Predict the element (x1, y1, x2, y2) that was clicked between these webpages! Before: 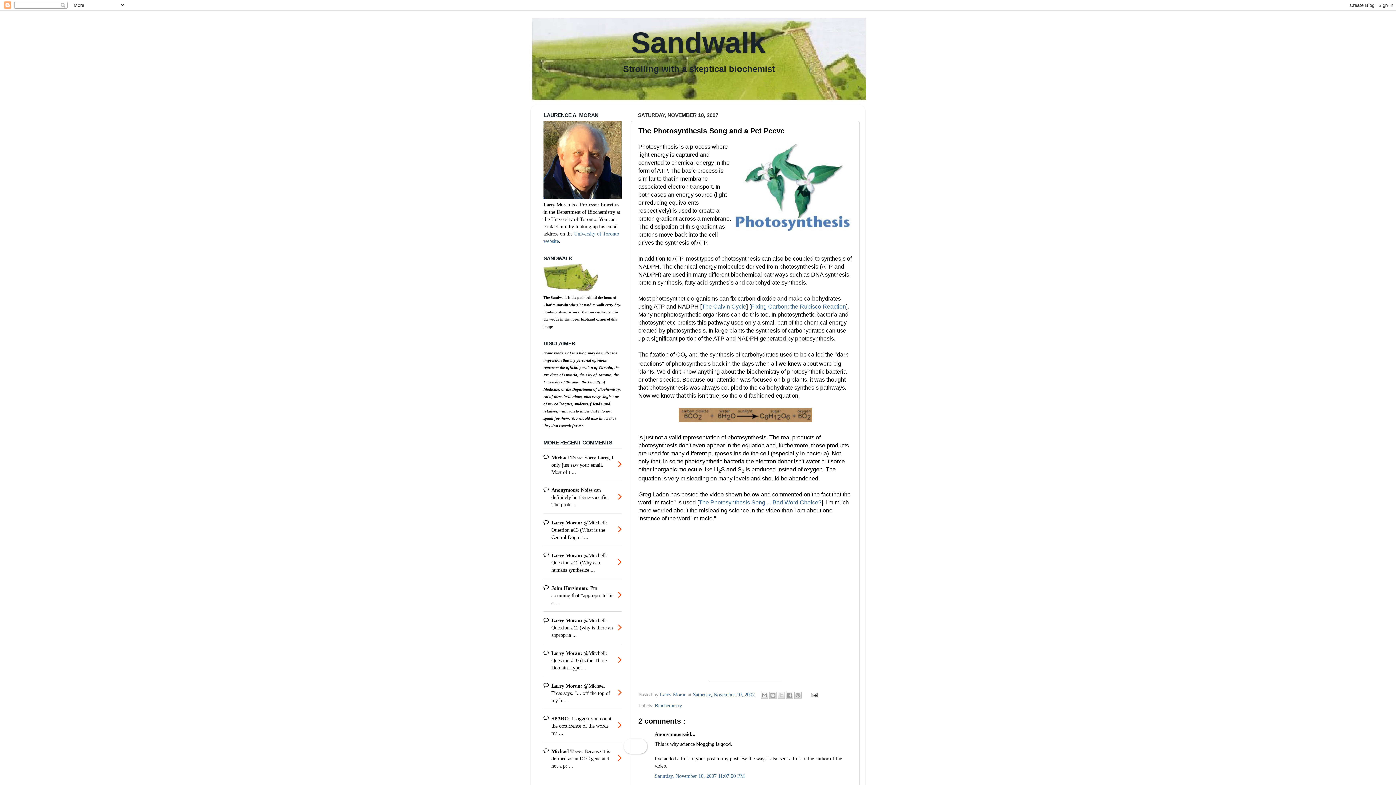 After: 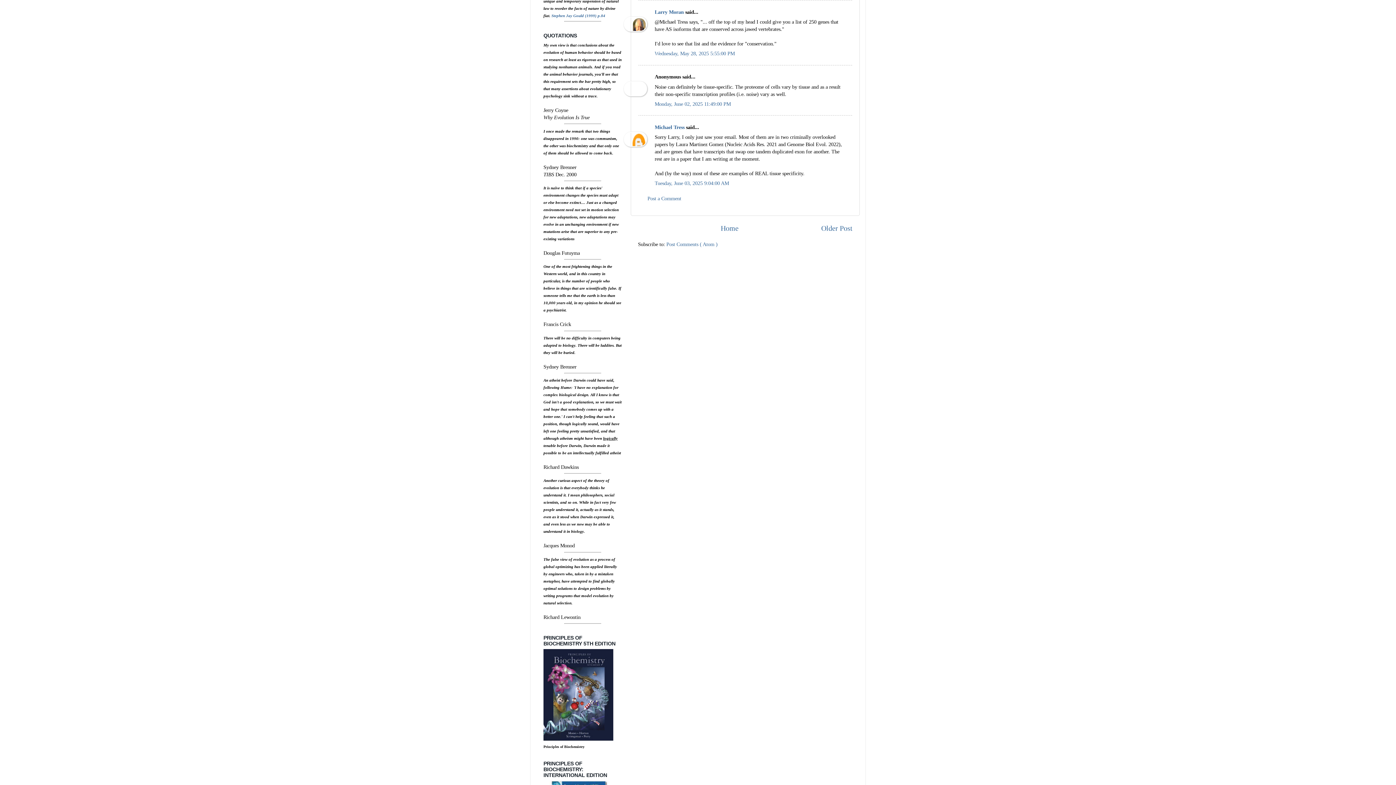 Action: label: Larry Moran: @Michael Tress says, "... off the top of my h ... bbox: (543, 676, 621, 709)